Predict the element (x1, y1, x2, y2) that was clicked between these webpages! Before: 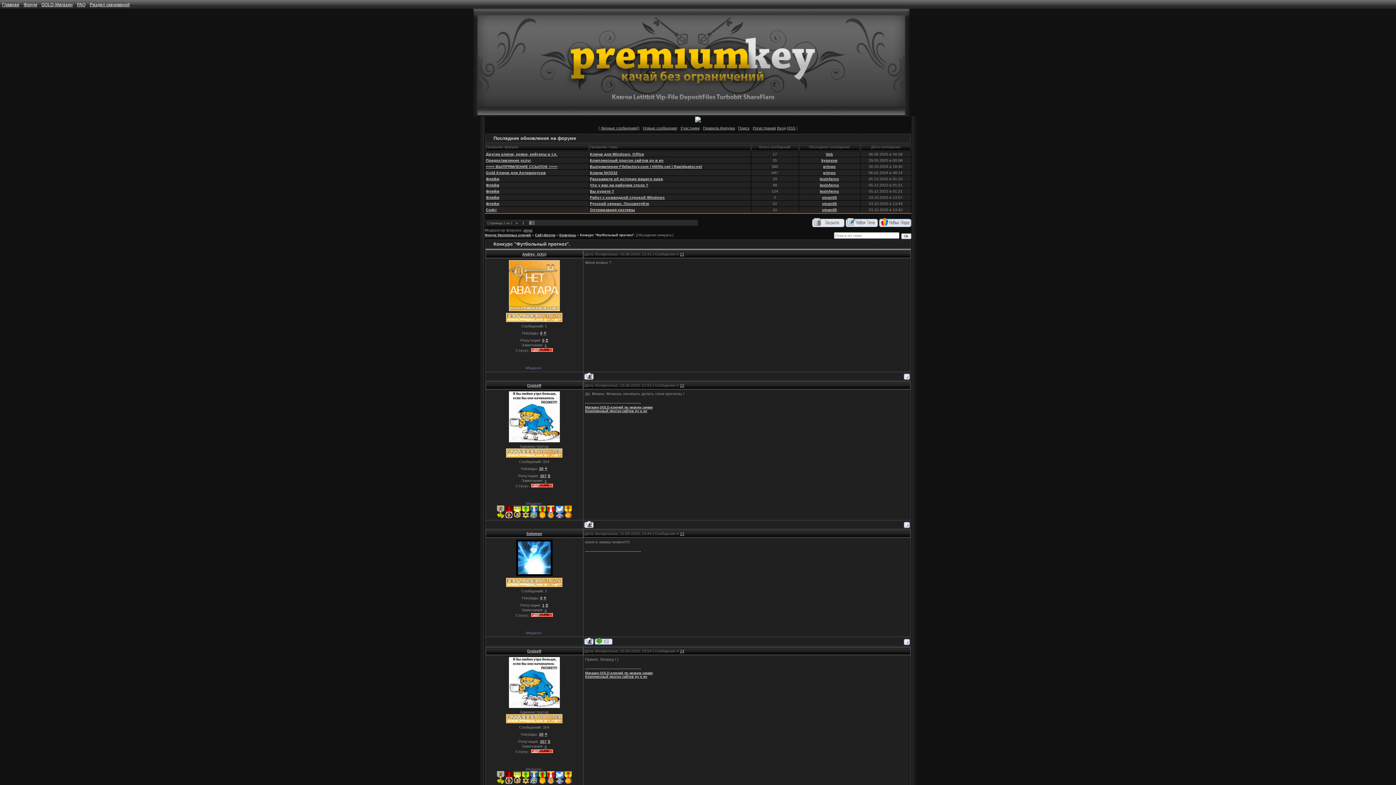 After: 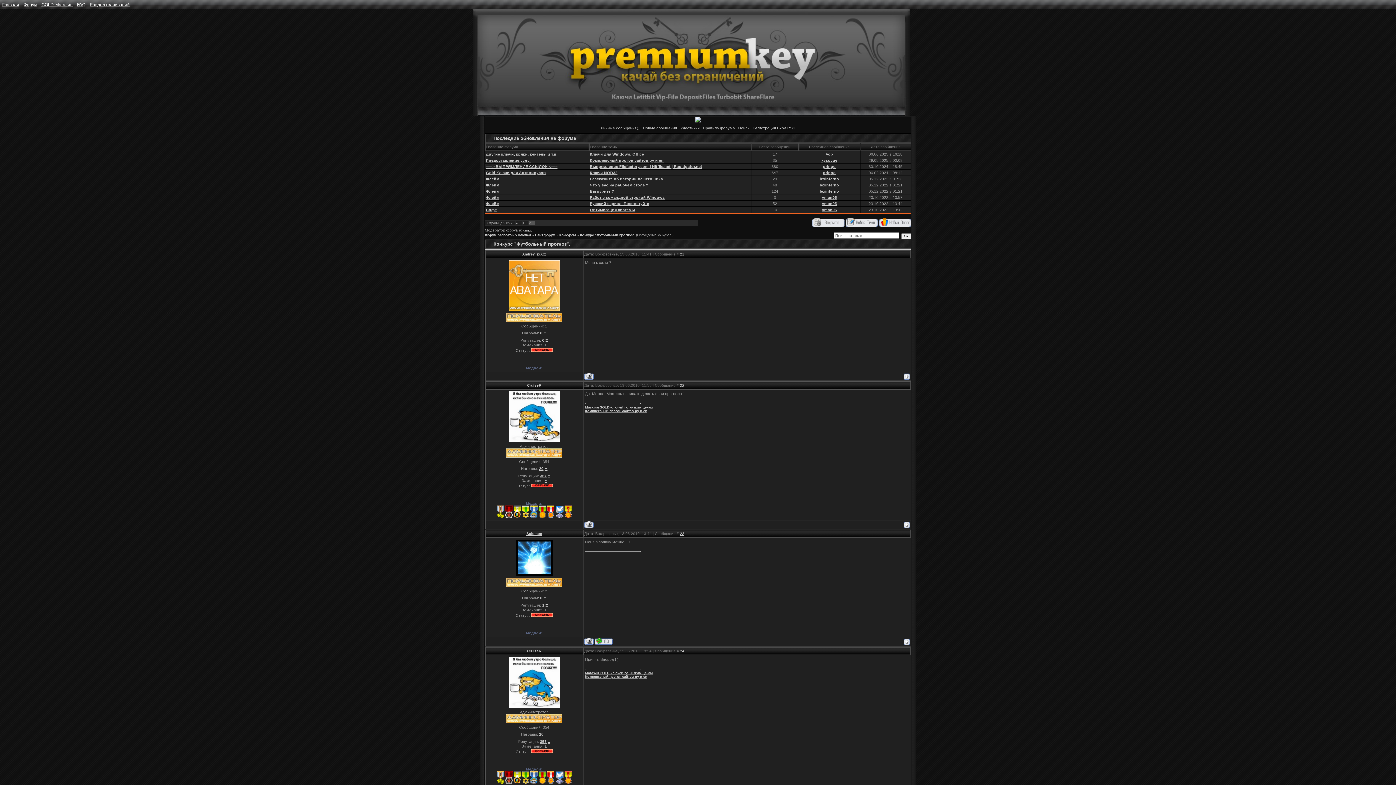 Action: label: + bbox: (543, 330, 546, 335)